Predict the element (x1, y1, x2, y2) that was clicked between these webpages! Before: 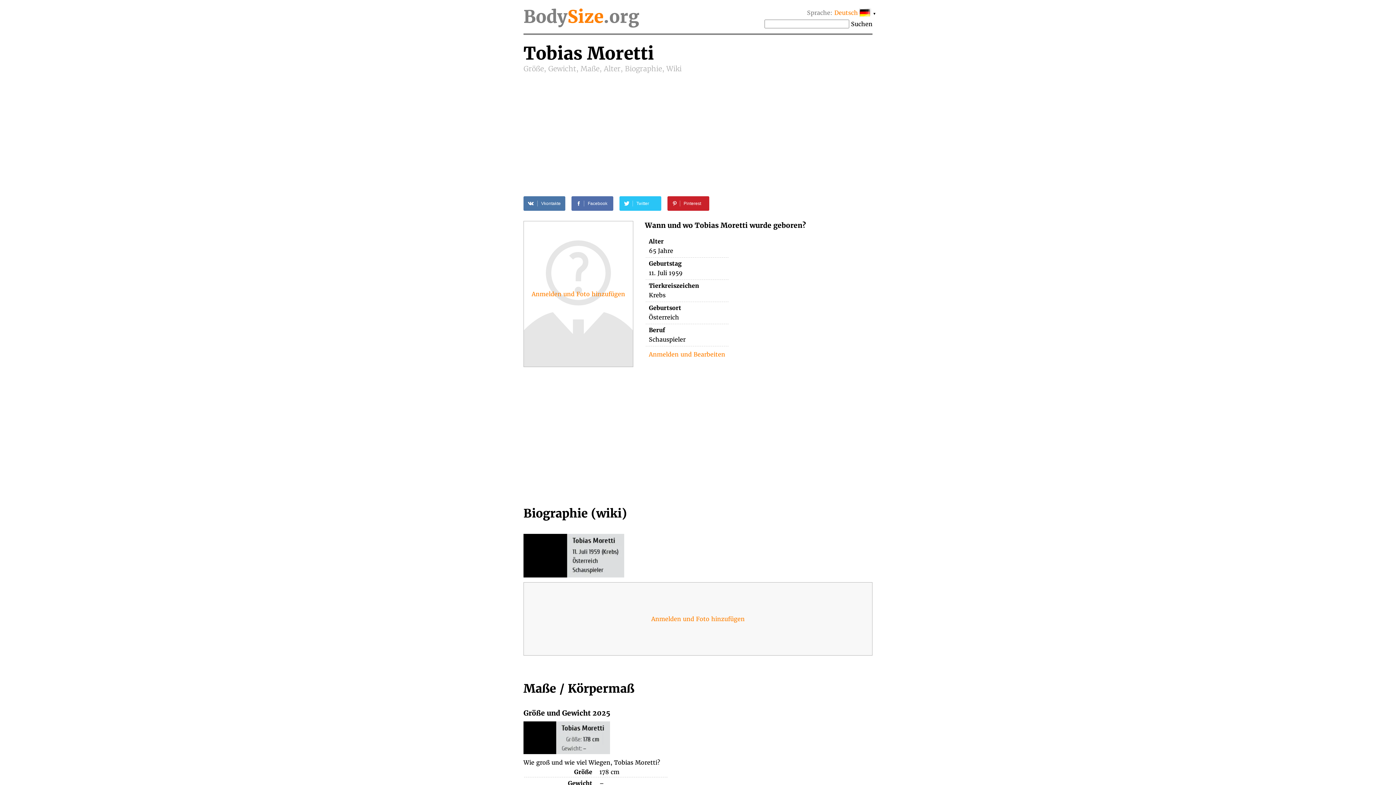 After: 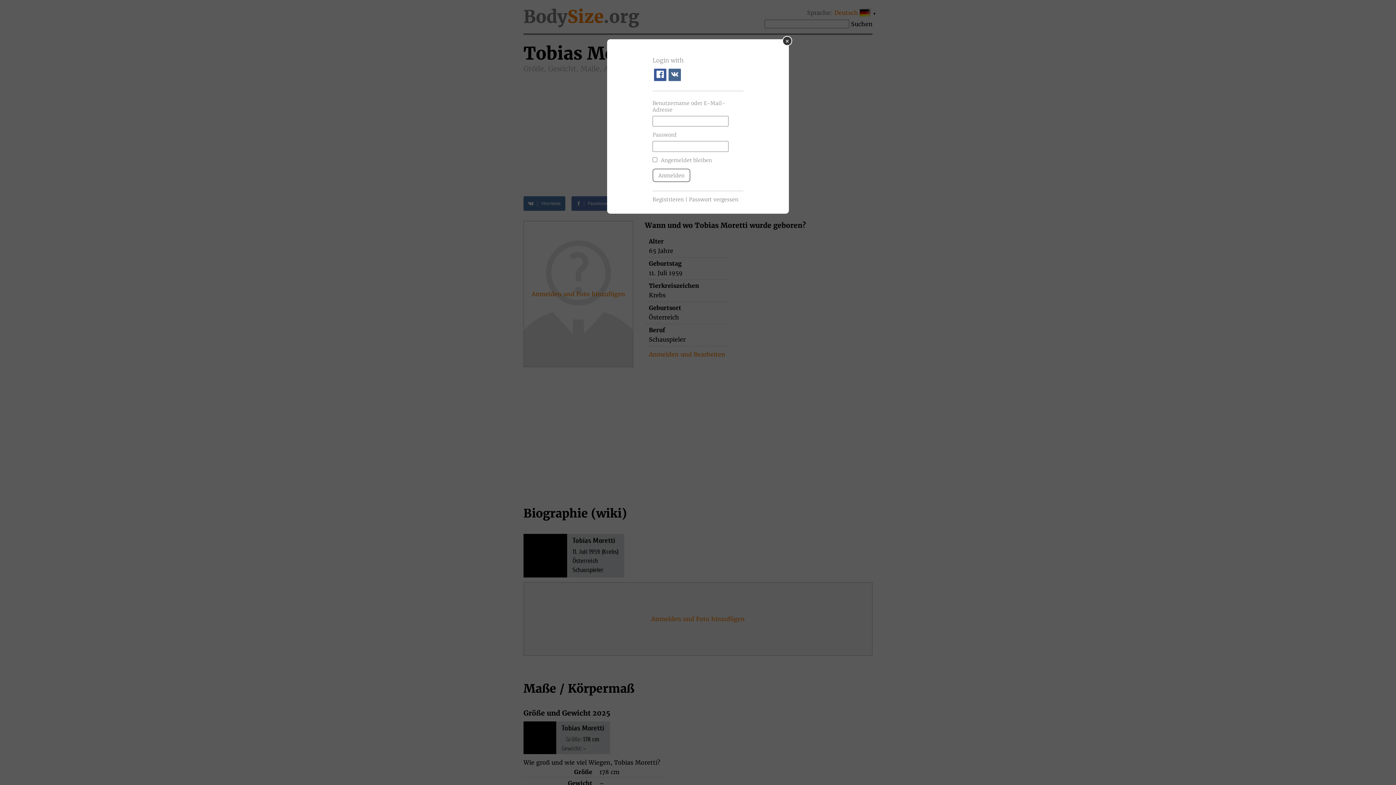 Action: bbox: (531, 290, 625, 297) label: Anmelden und Foto hinzufügen